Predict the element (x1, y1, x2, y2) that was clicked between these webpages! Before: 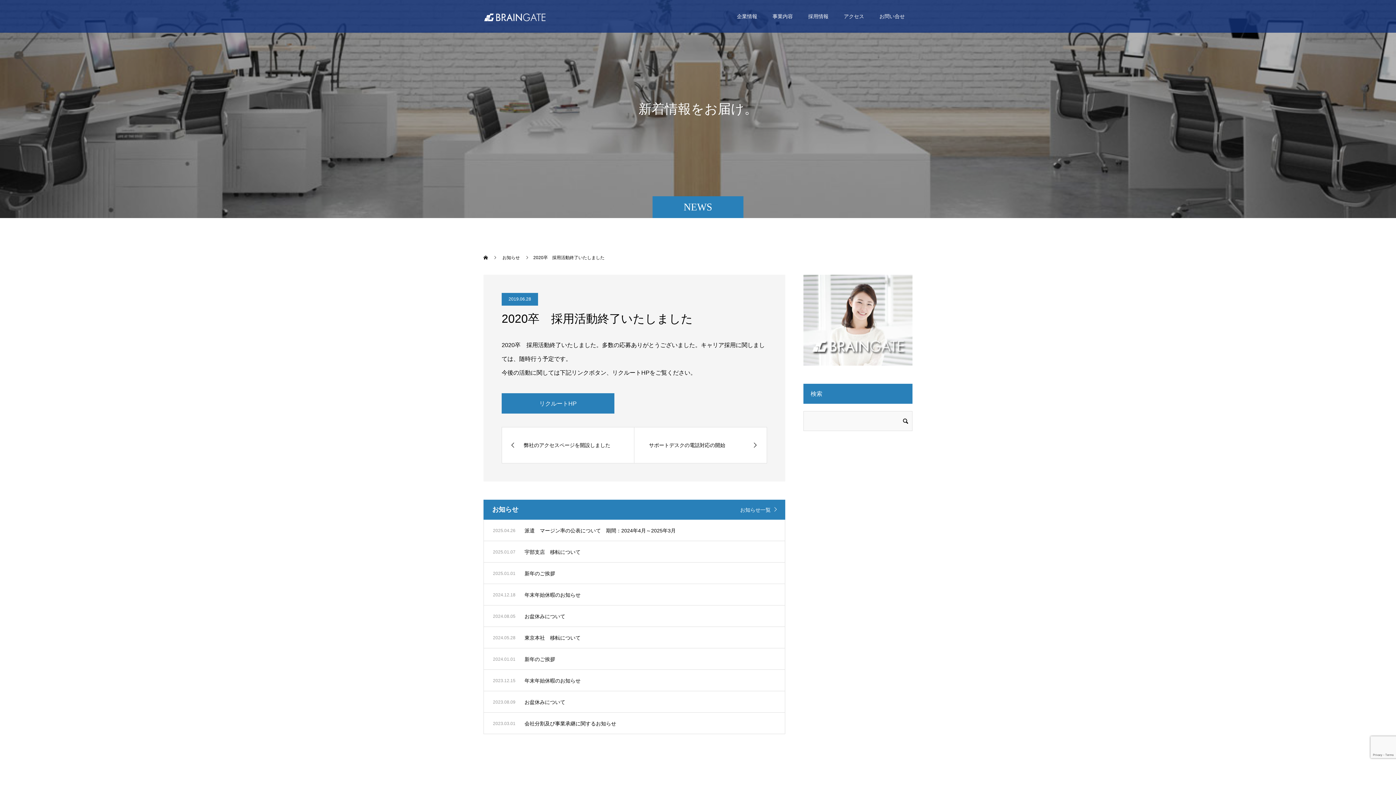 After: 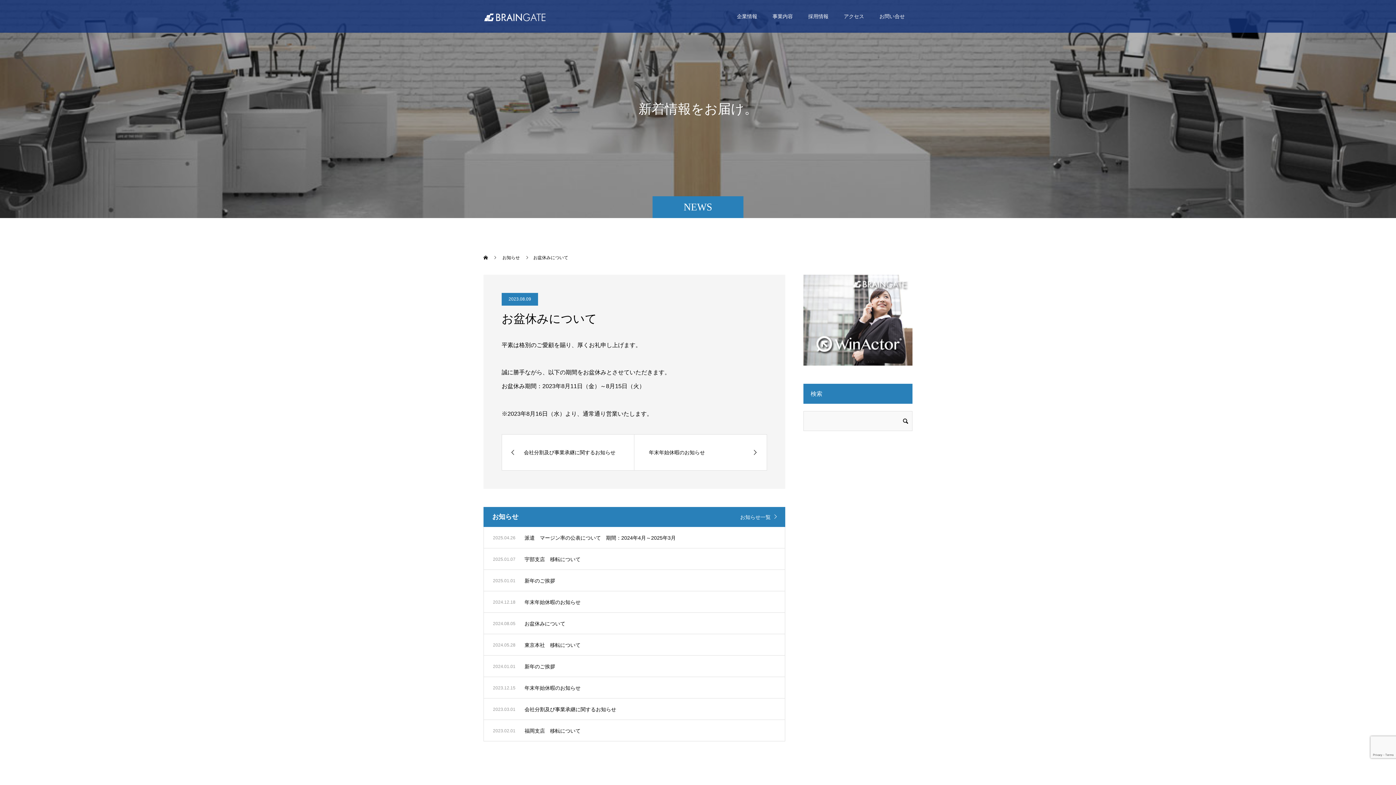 Action: bbox: (484, 691, 785, 712) label: 2023.08.09
お盆休みについて